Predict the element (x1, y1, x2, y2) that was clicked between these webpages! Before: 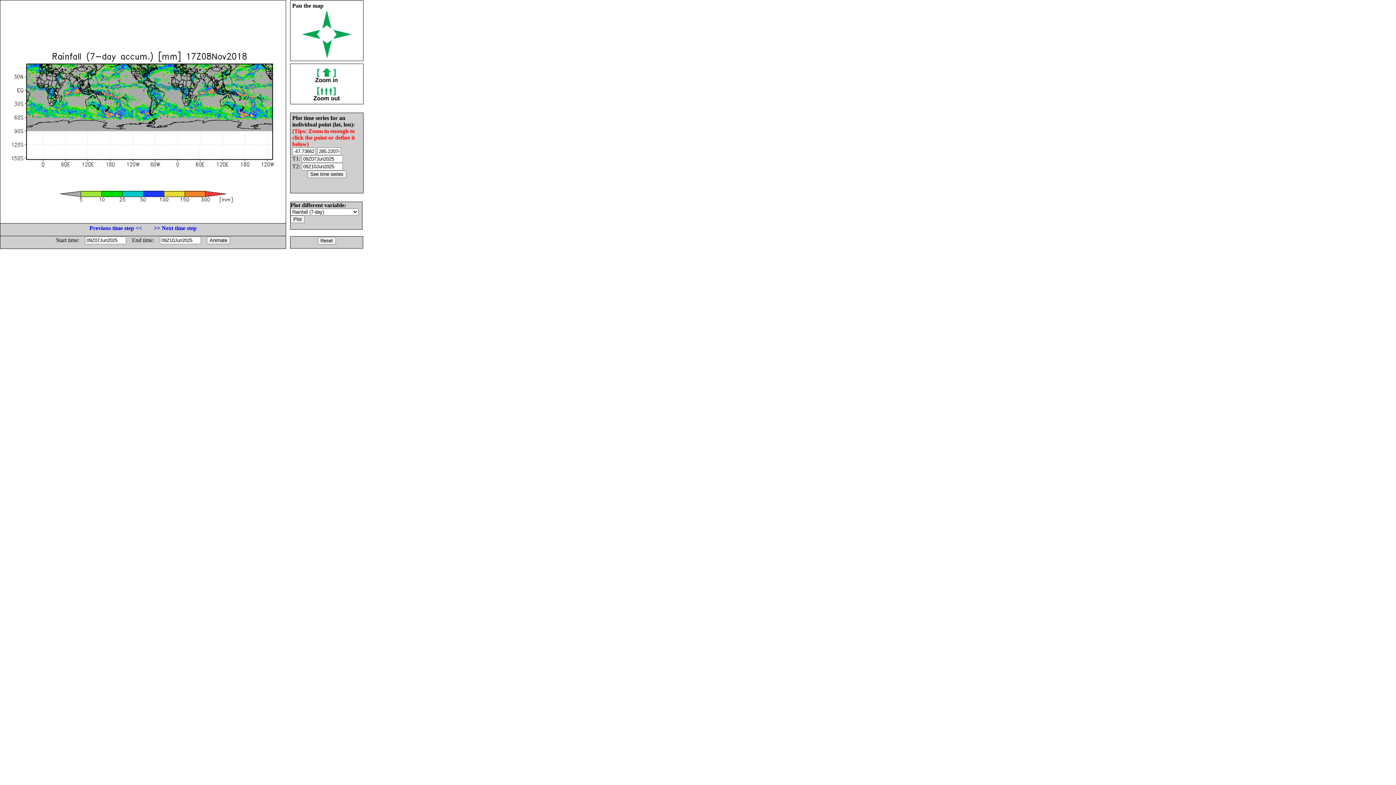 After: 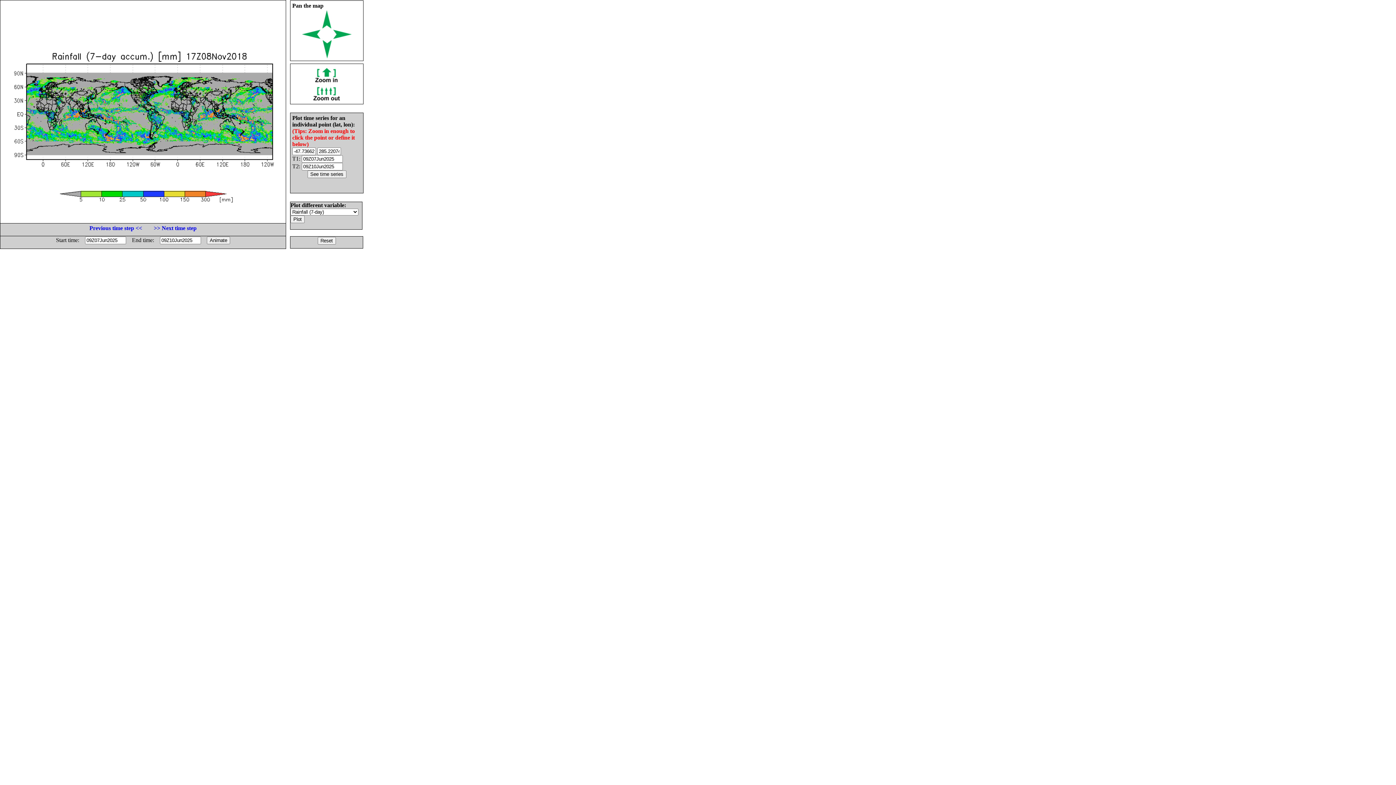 Action: bbox: (322, 23, 331, 29)